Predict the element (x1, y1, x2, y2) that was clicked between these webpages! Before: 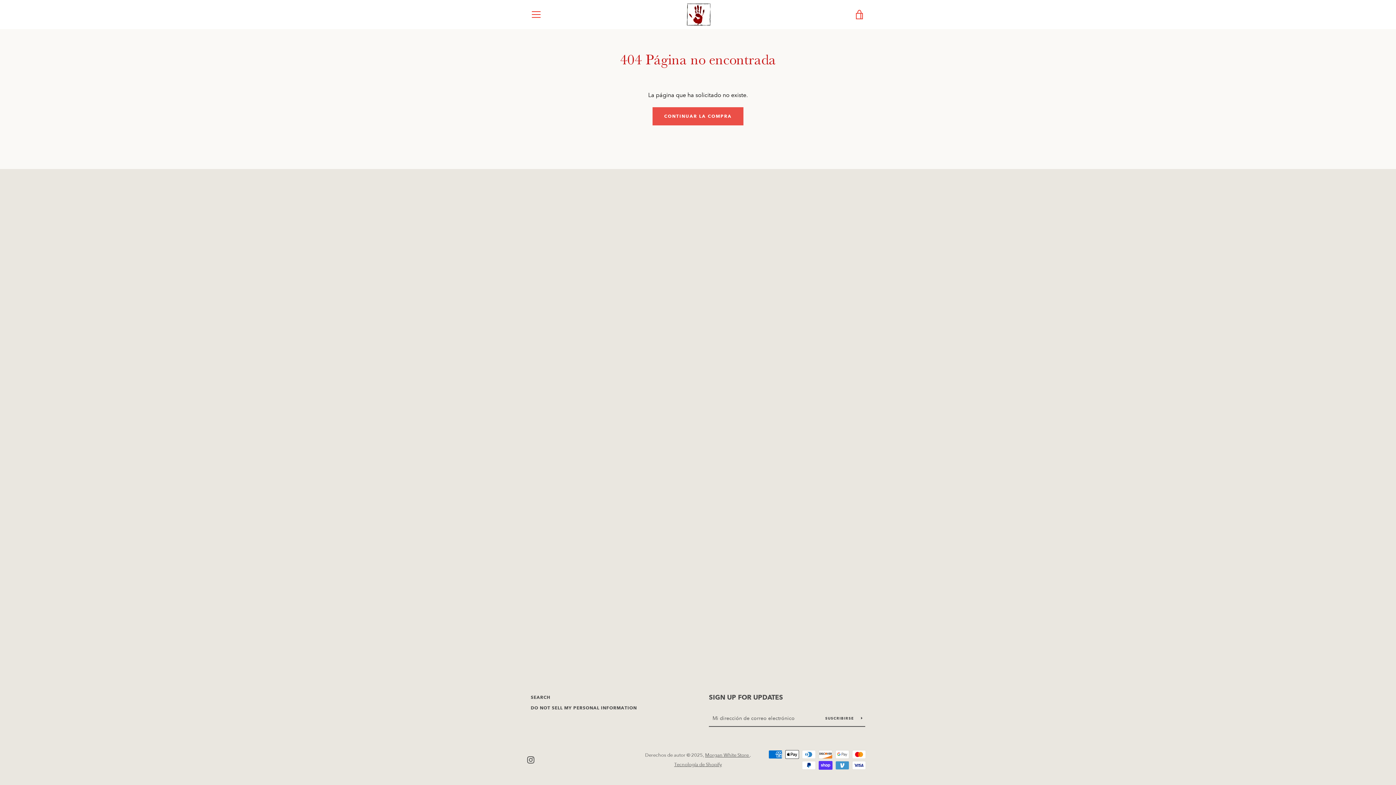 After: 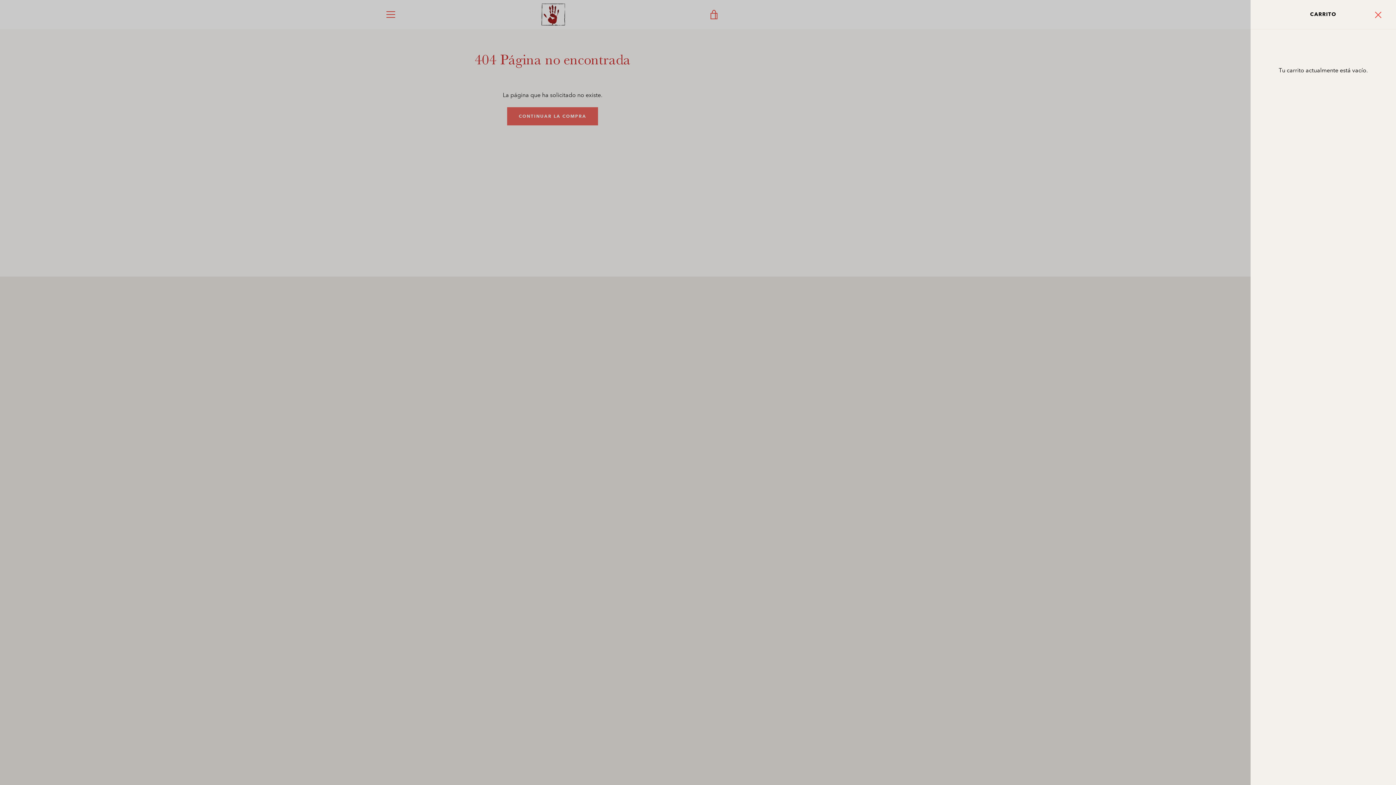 Action: label: VER CARRITO bbox: (850, 5, 869, 23)